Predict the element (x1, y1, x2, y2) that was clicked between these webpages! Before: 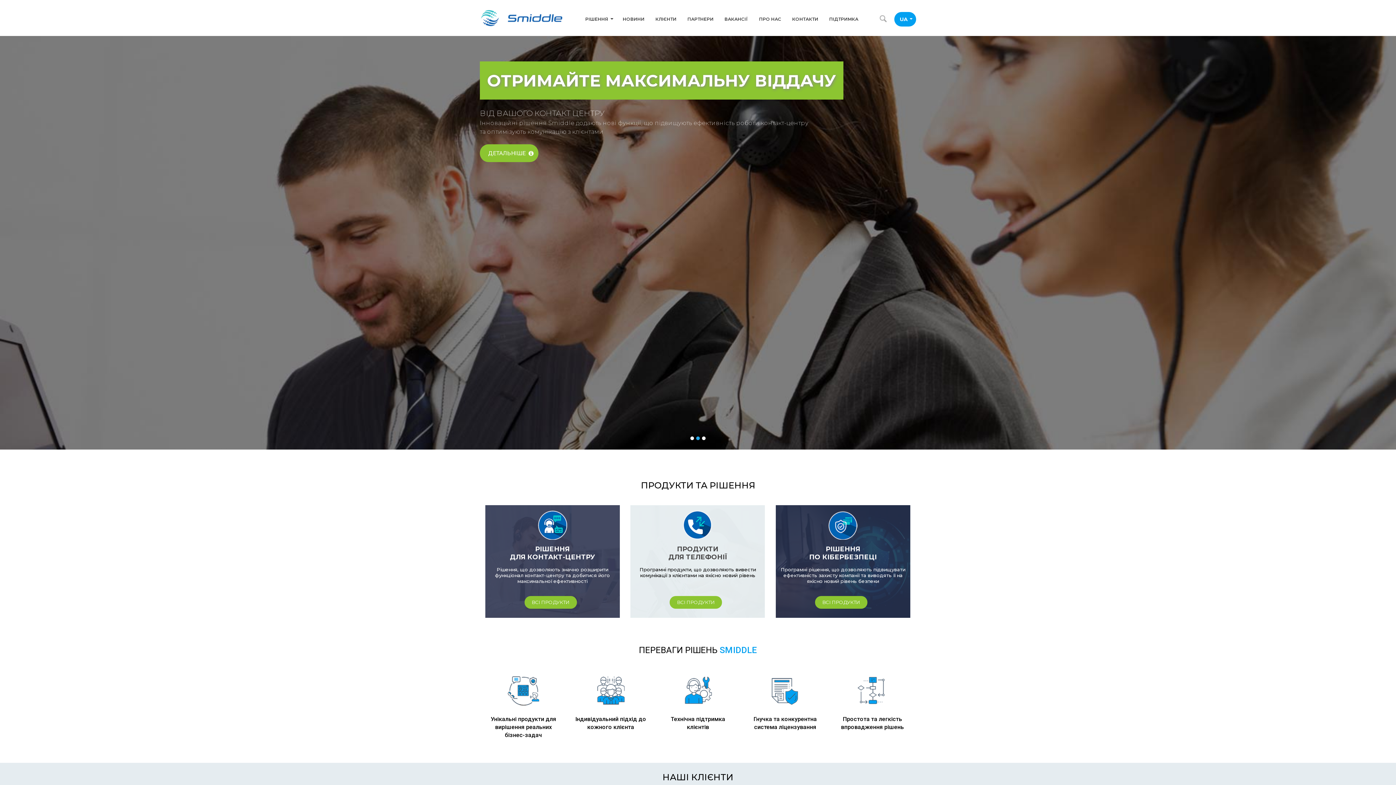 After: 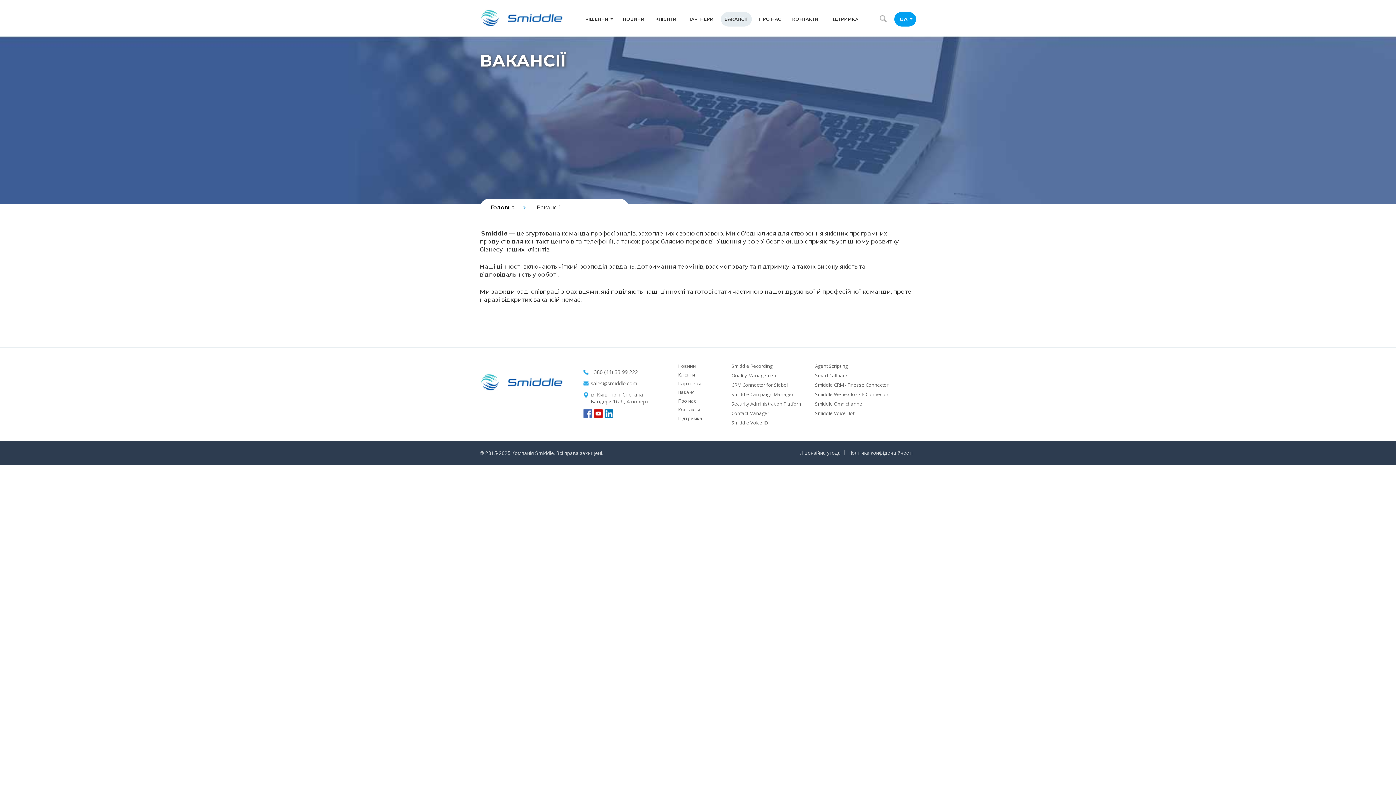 Action: bbox: (721, 12, 752, 26) label: ВАКАНСІЇ